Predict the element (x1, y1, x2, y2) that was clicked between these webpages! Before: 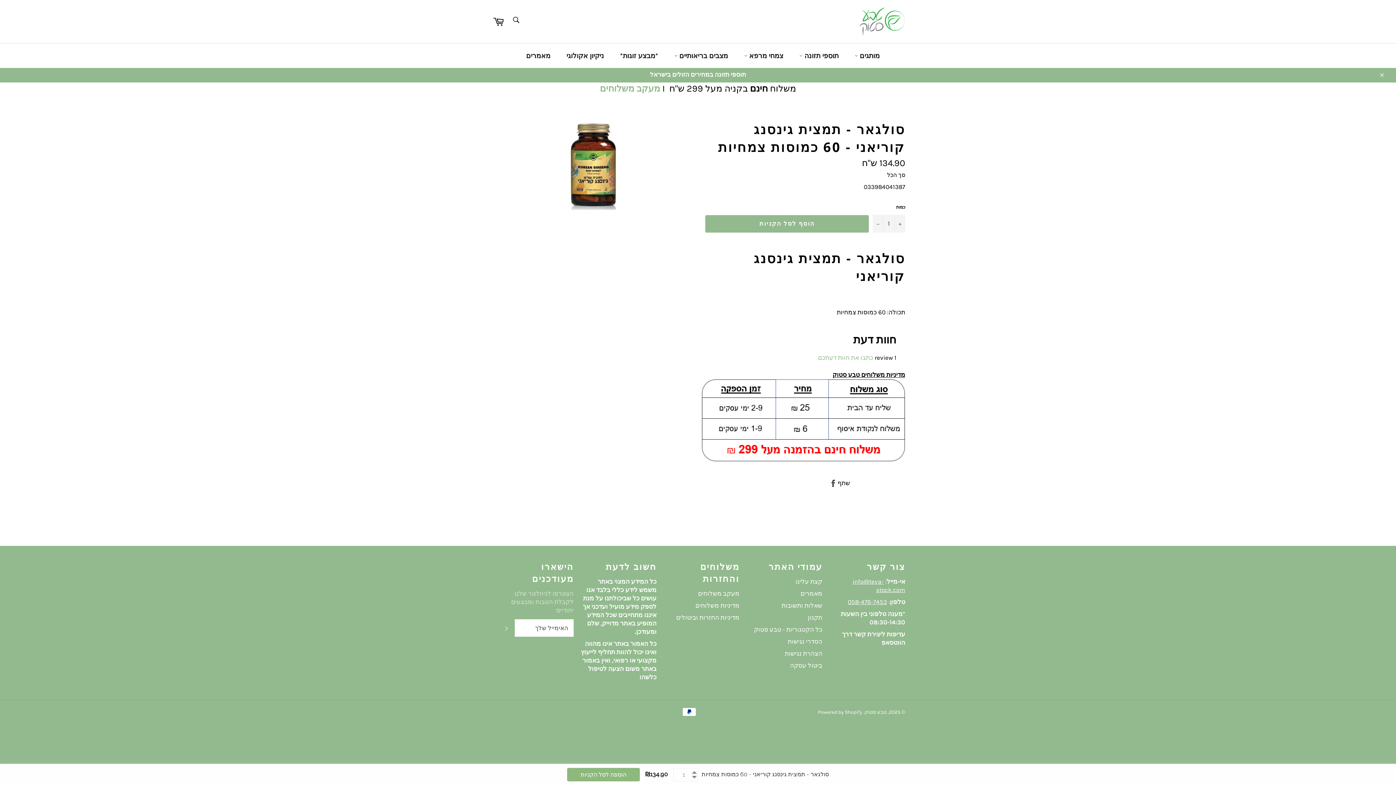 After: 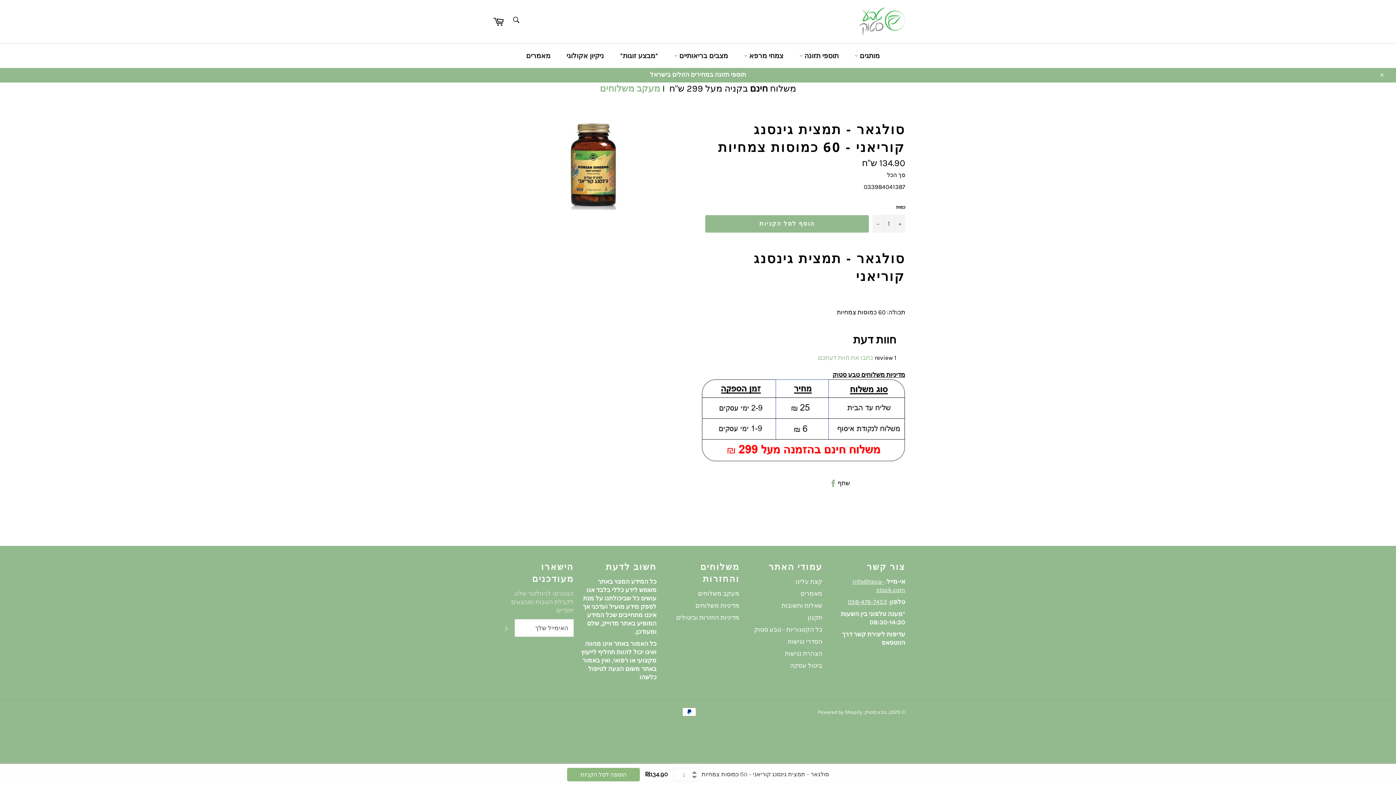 Action: label: שתף בפייסבוק bbox: (829, 479, 837, 486)